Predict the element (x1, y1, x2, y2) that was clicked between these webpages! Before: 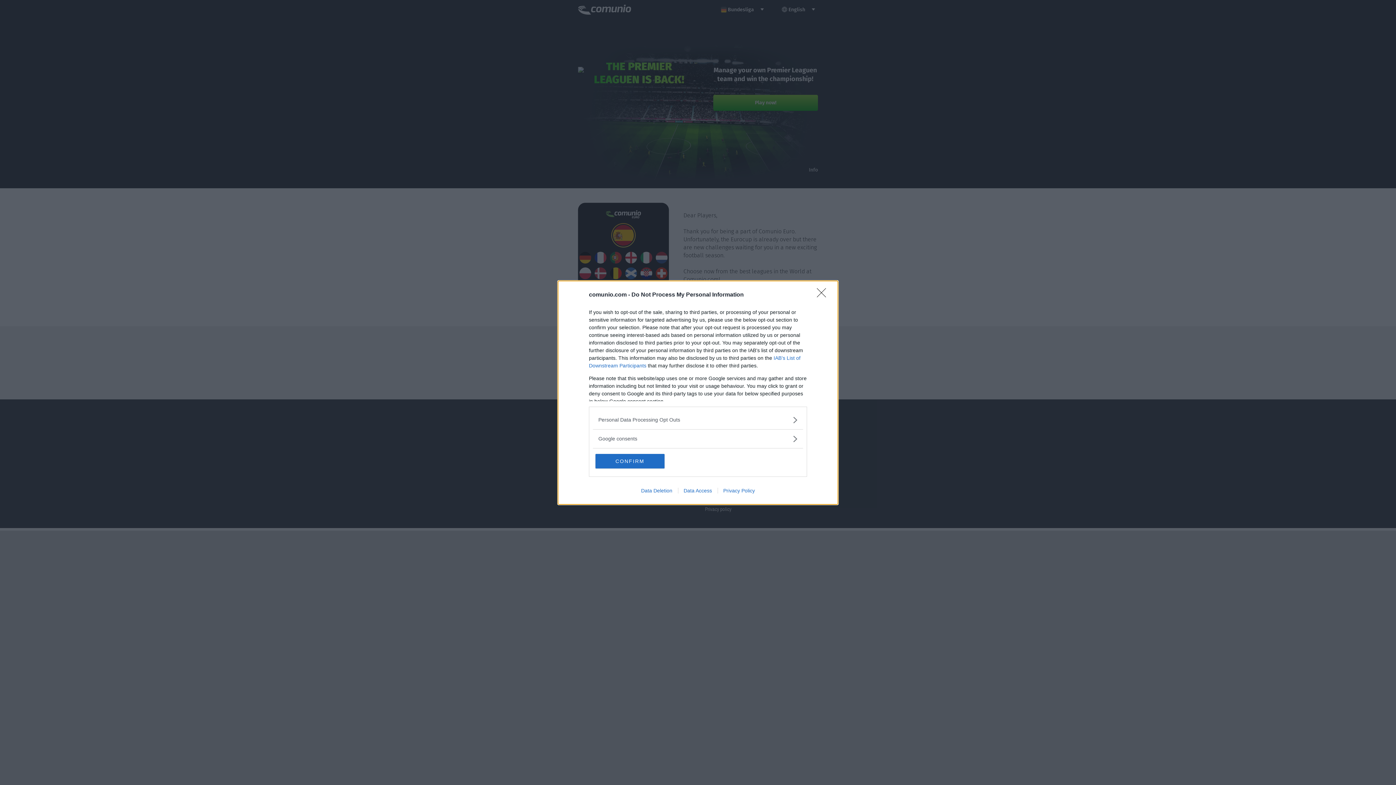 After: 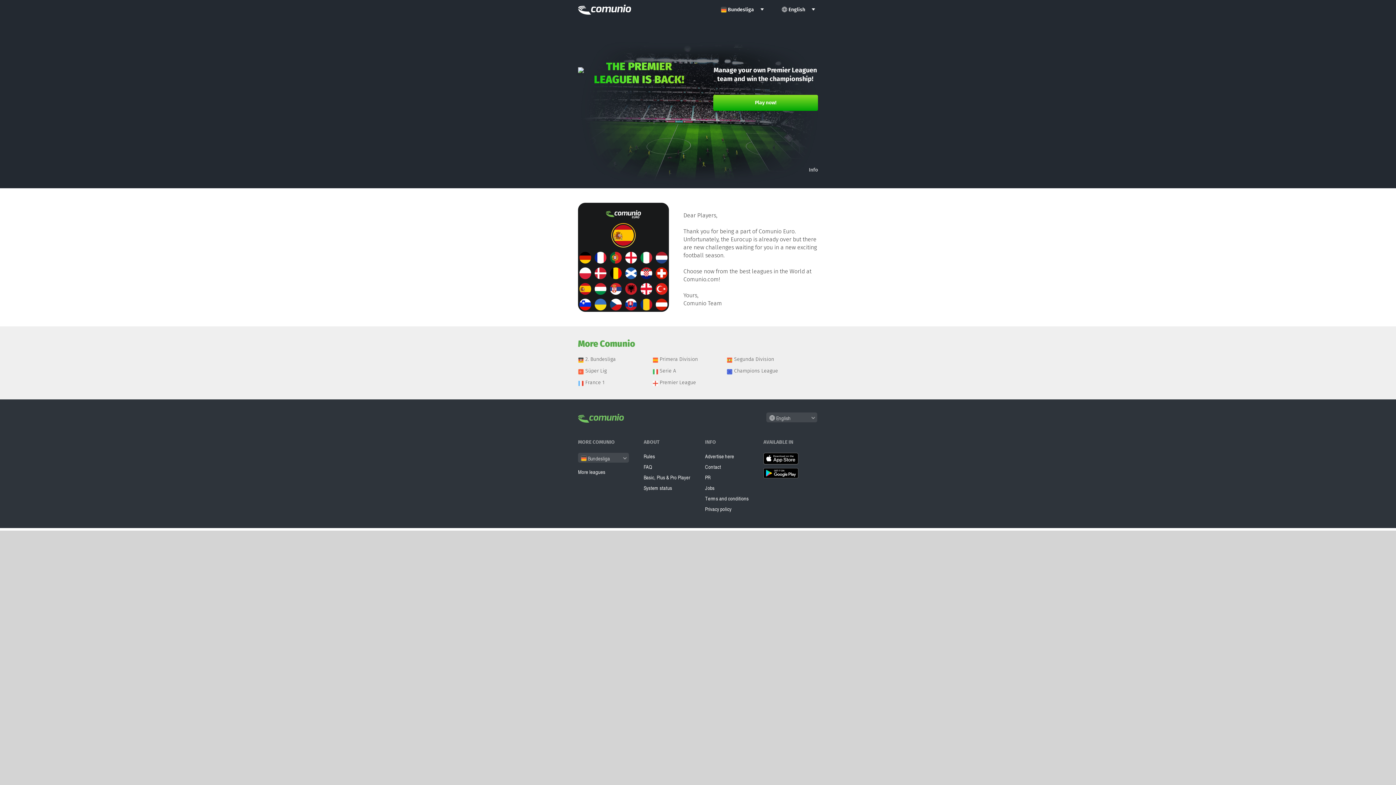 Action: label: Close bbox: (817, 288, 830, 302)